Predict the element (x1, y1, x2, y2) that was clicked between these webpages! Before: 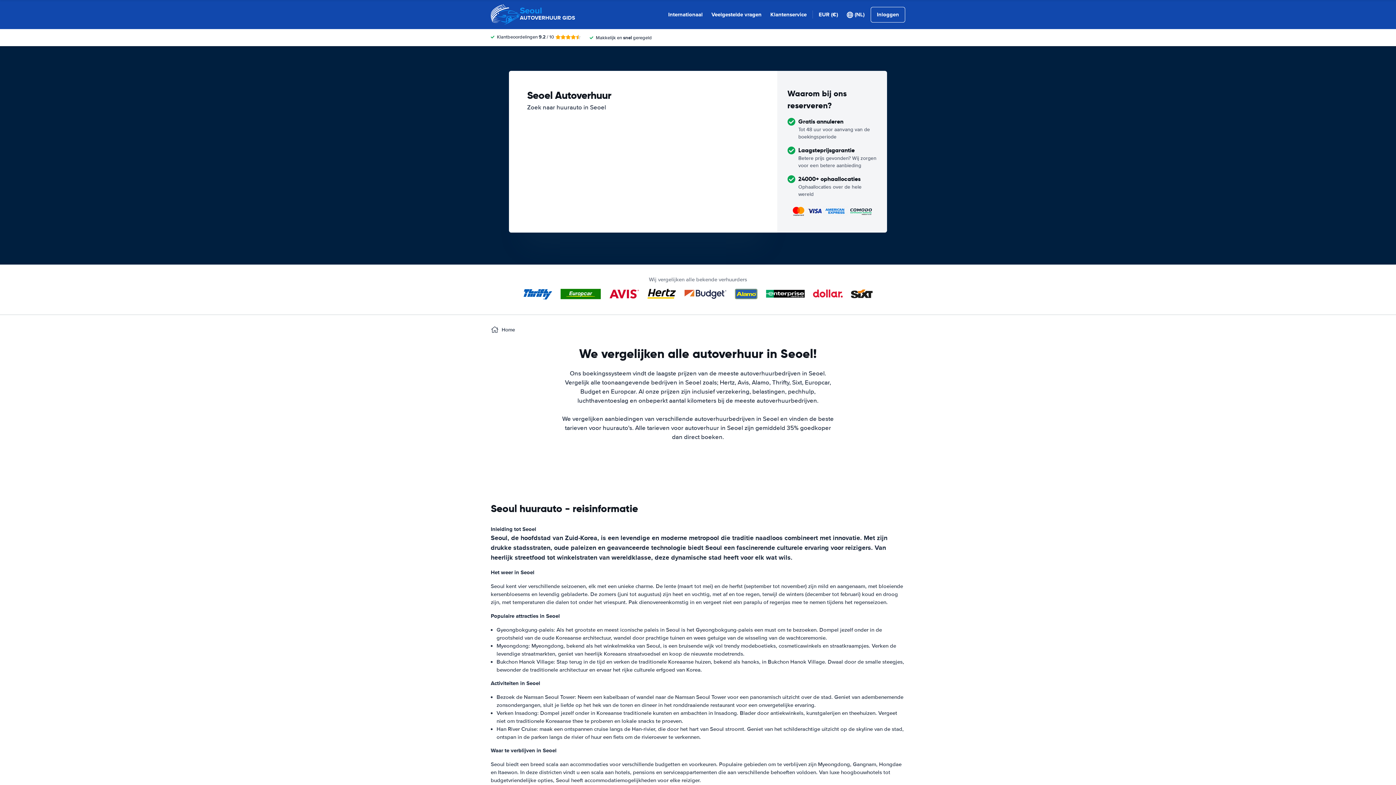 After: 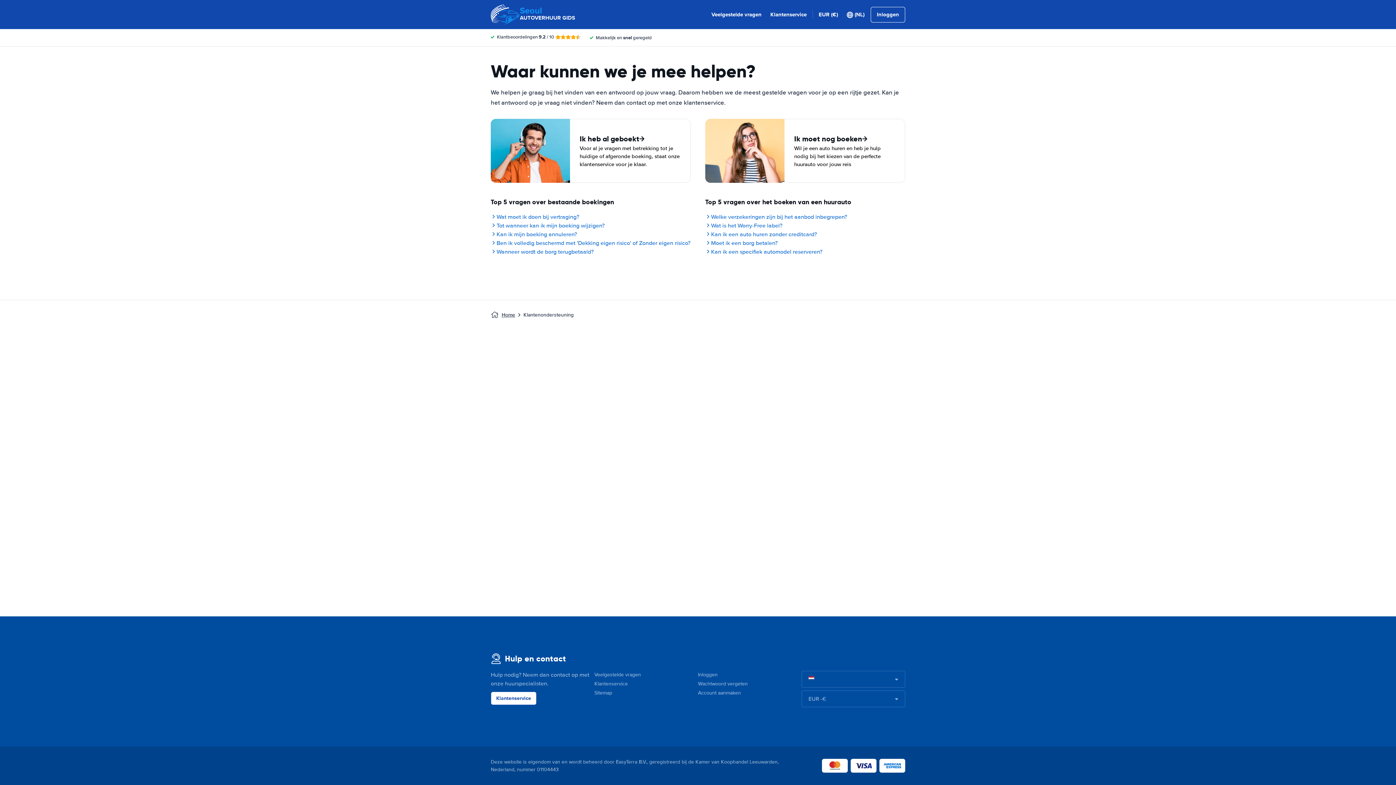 Action: bbox: (770, 10, 806, 18) label: Klantenservice